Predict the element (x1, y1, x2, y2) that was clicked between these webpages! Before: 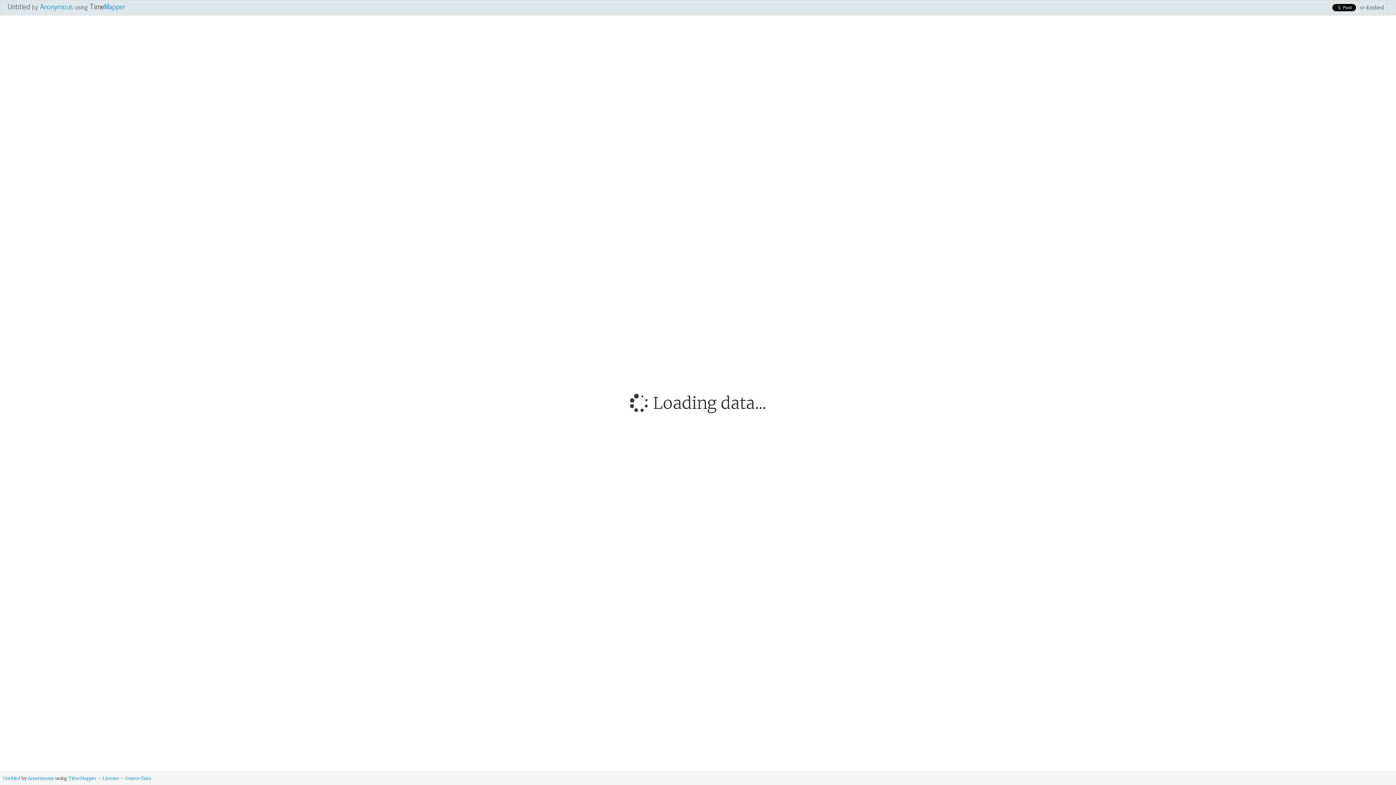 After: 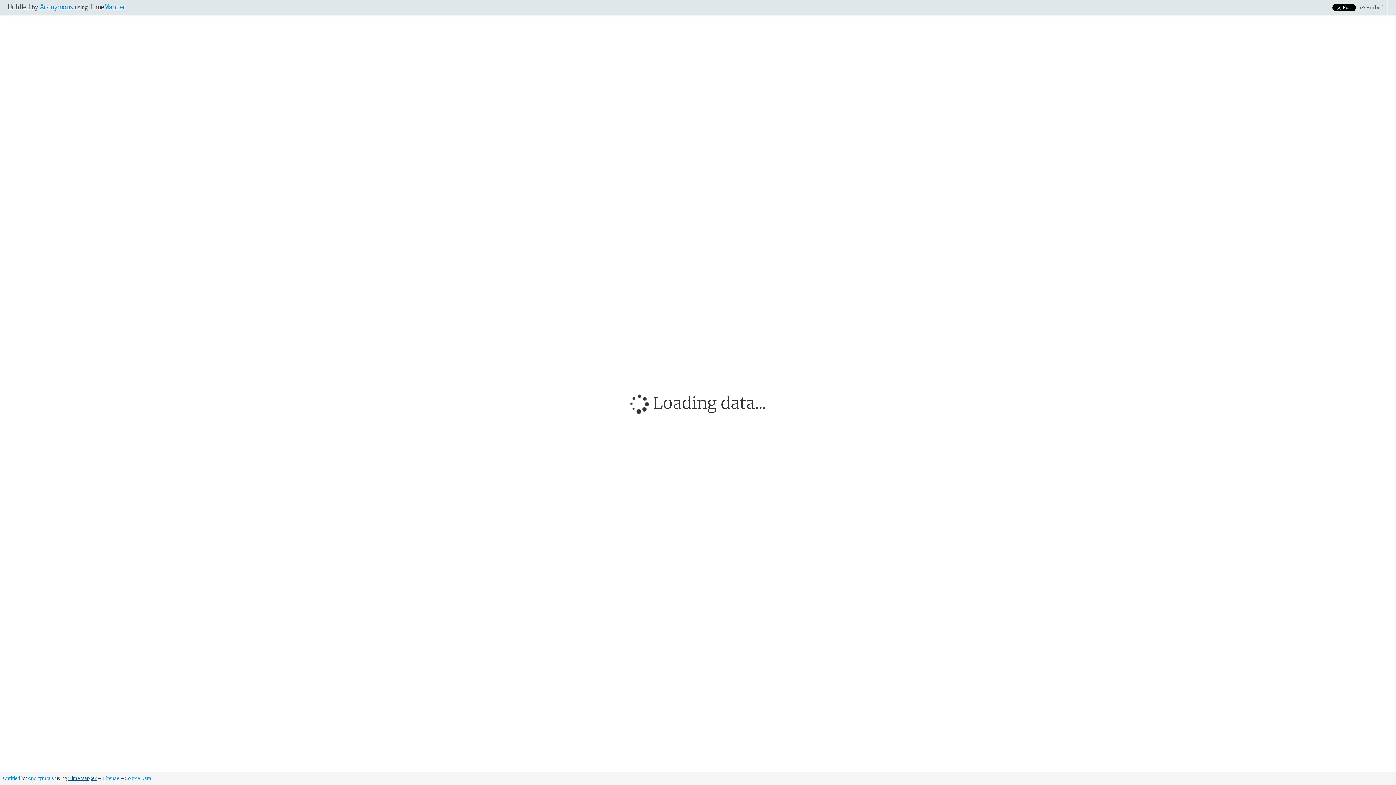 Action: bbox: (68, 776, 96, 781) label: TimeMapper